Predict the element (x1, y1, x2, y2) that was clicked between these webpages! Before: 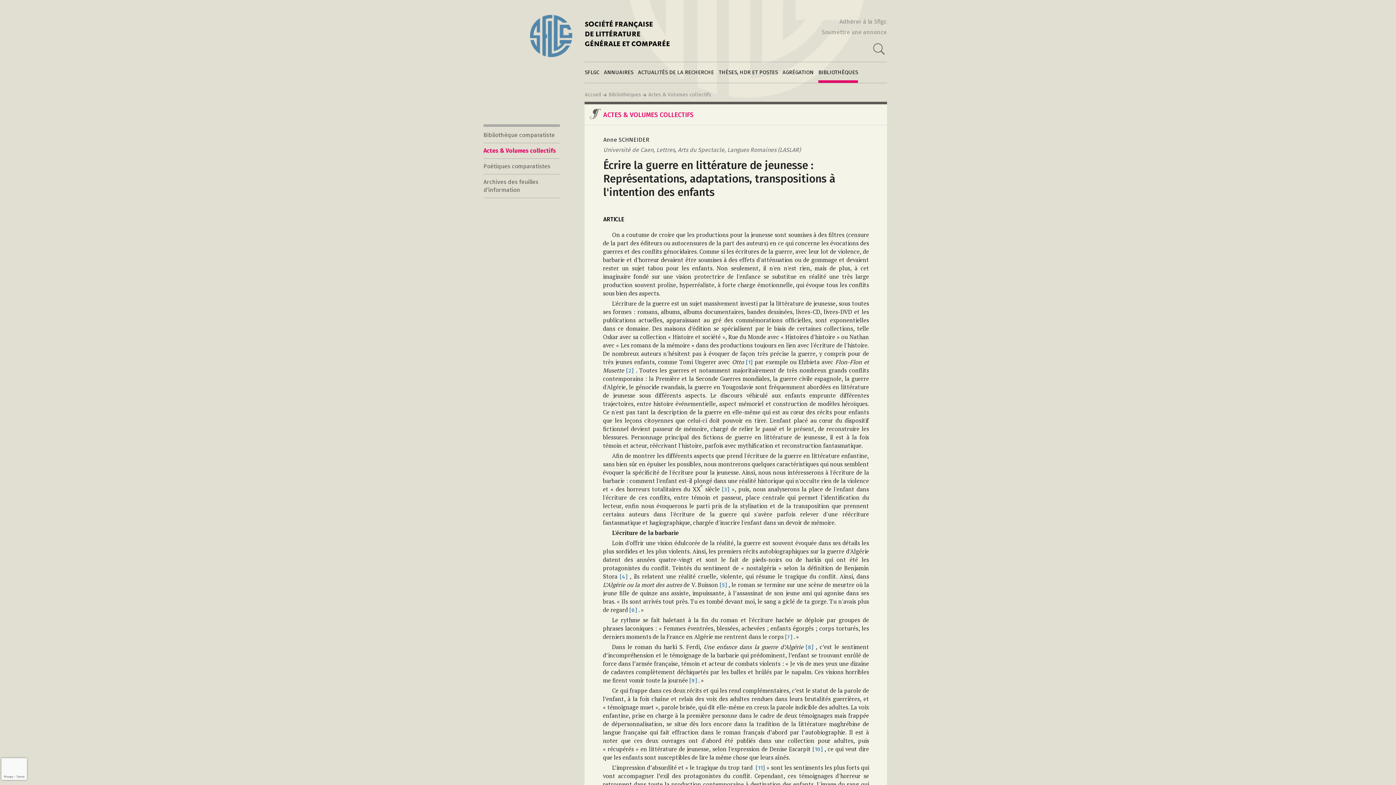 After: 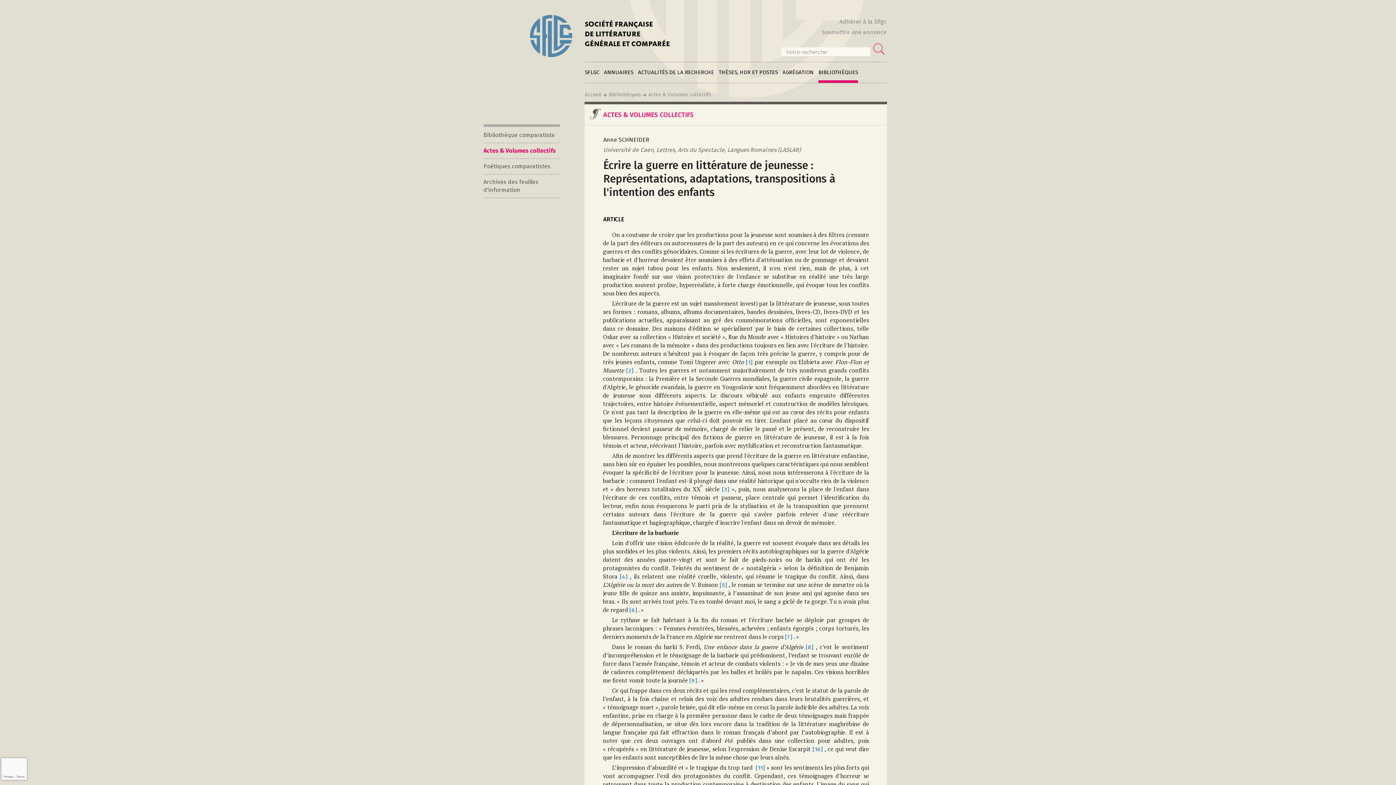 Action: bbox: (872, 43, 886, 58)